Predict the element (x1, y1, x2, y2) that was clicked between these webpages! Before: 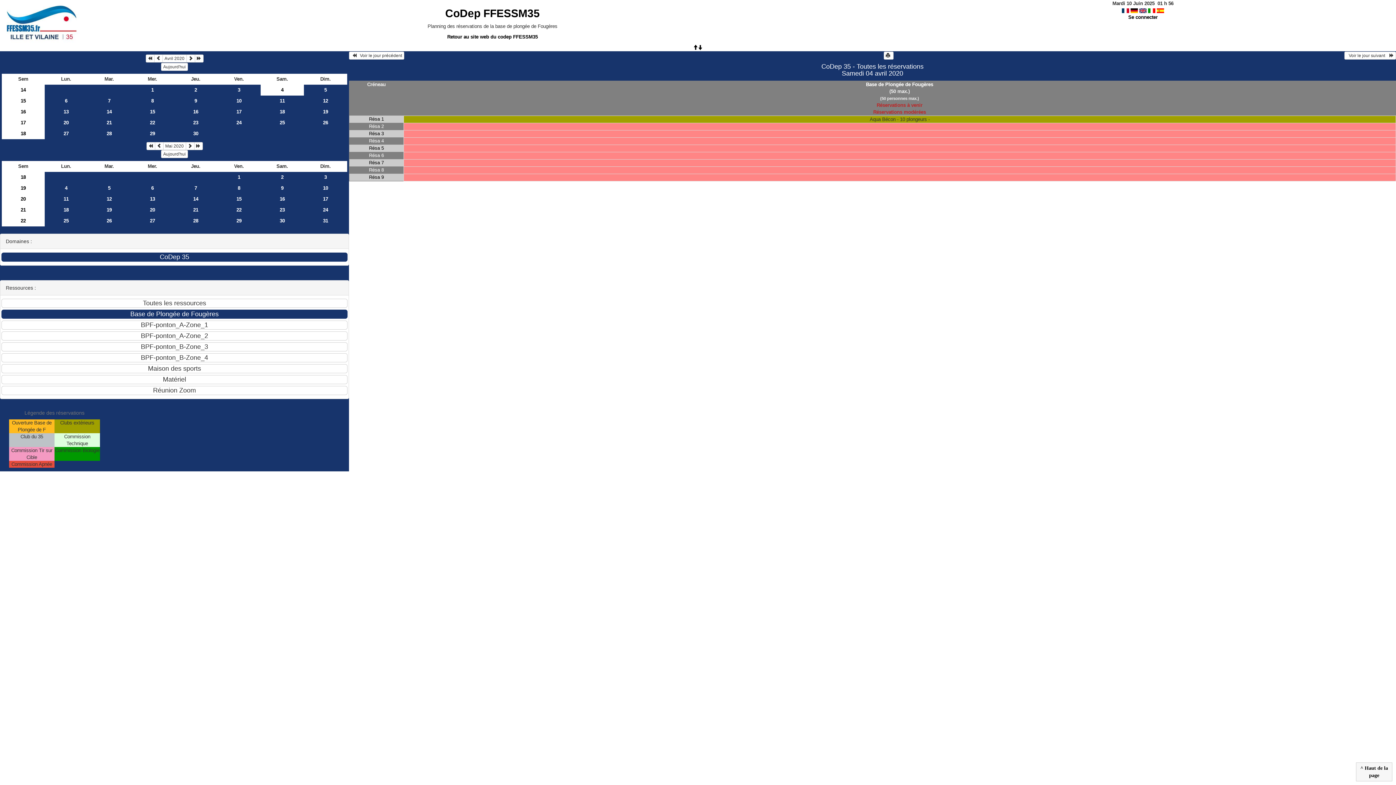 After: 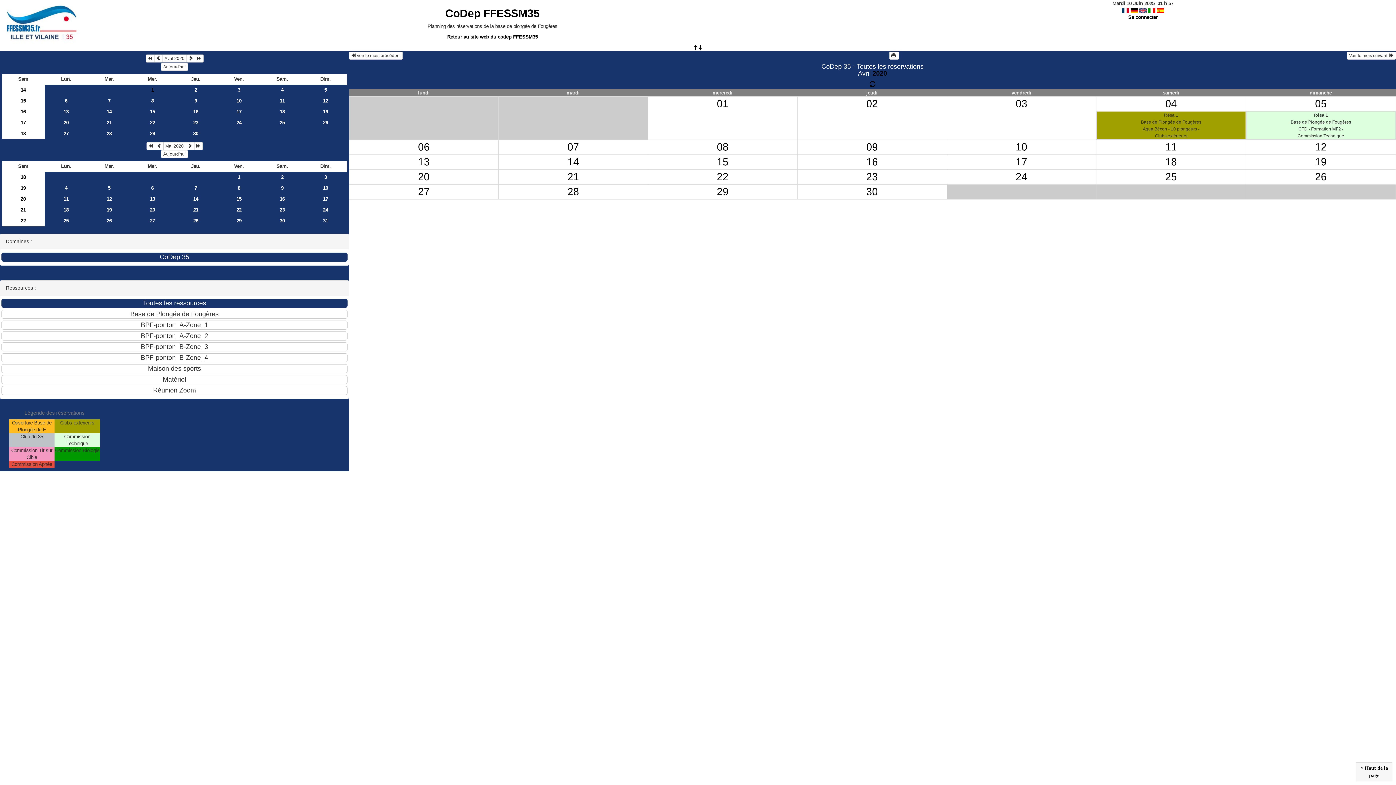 Action: label: Avril 2020 bbox: (162, 54, 186, 62)